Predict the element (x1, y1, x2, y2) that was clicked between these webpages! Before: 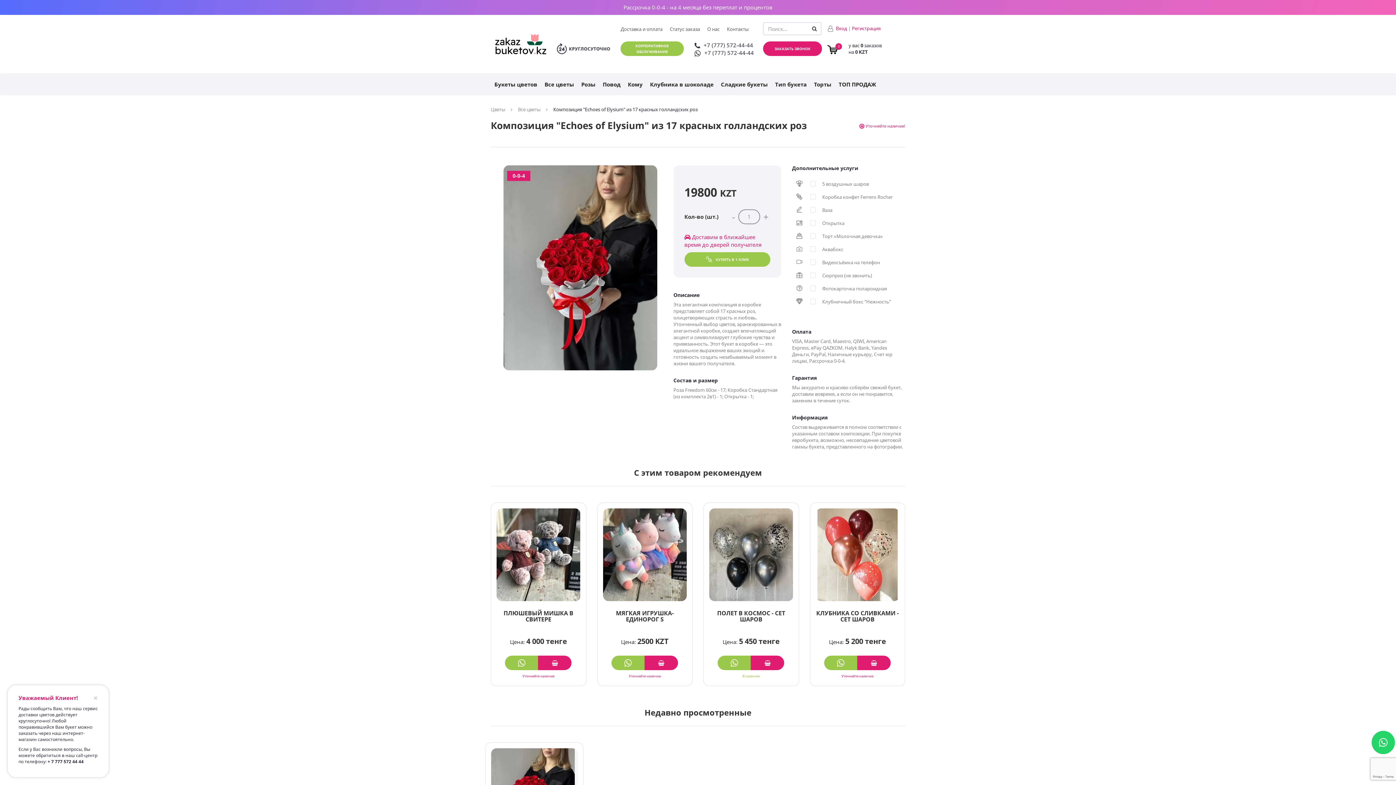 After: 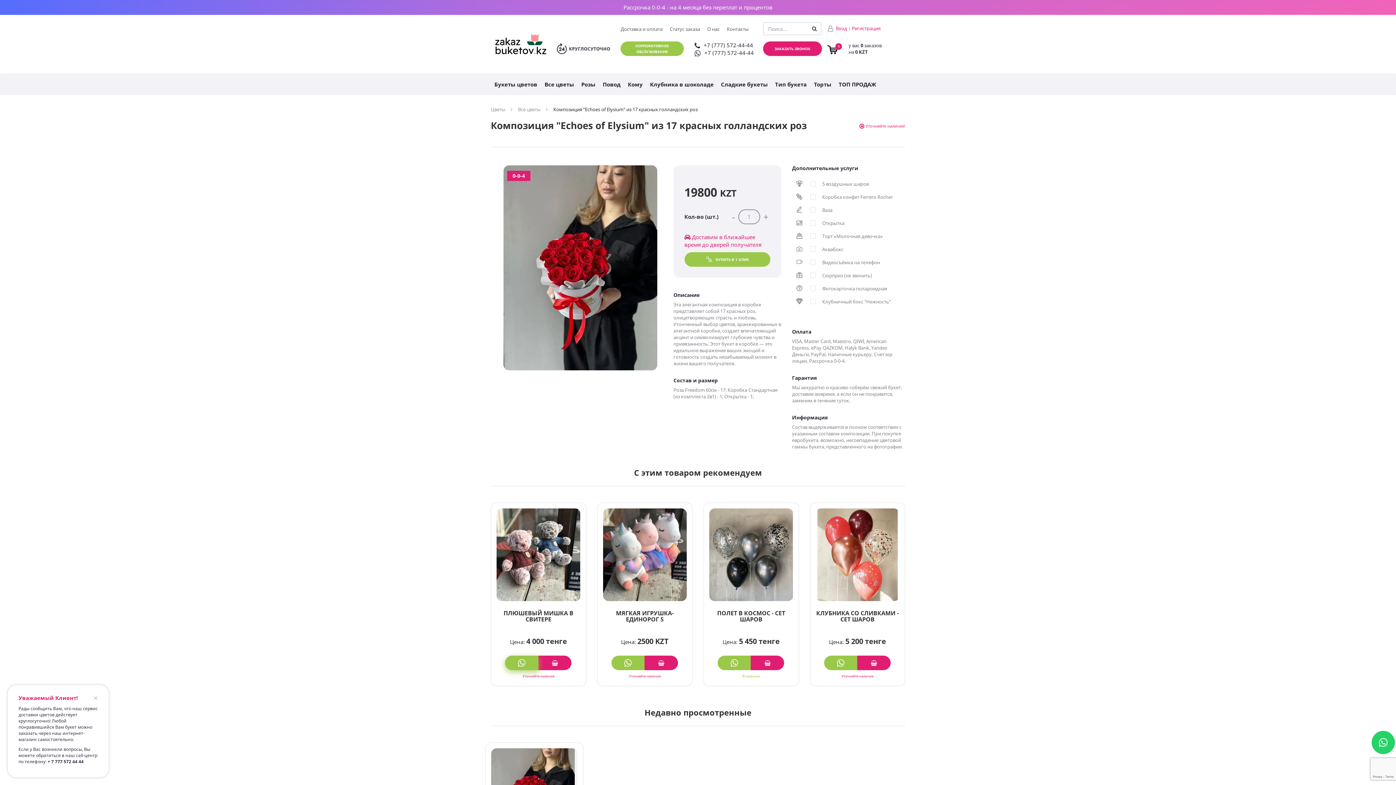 Action: bbox: (505, 656, 538, 670)